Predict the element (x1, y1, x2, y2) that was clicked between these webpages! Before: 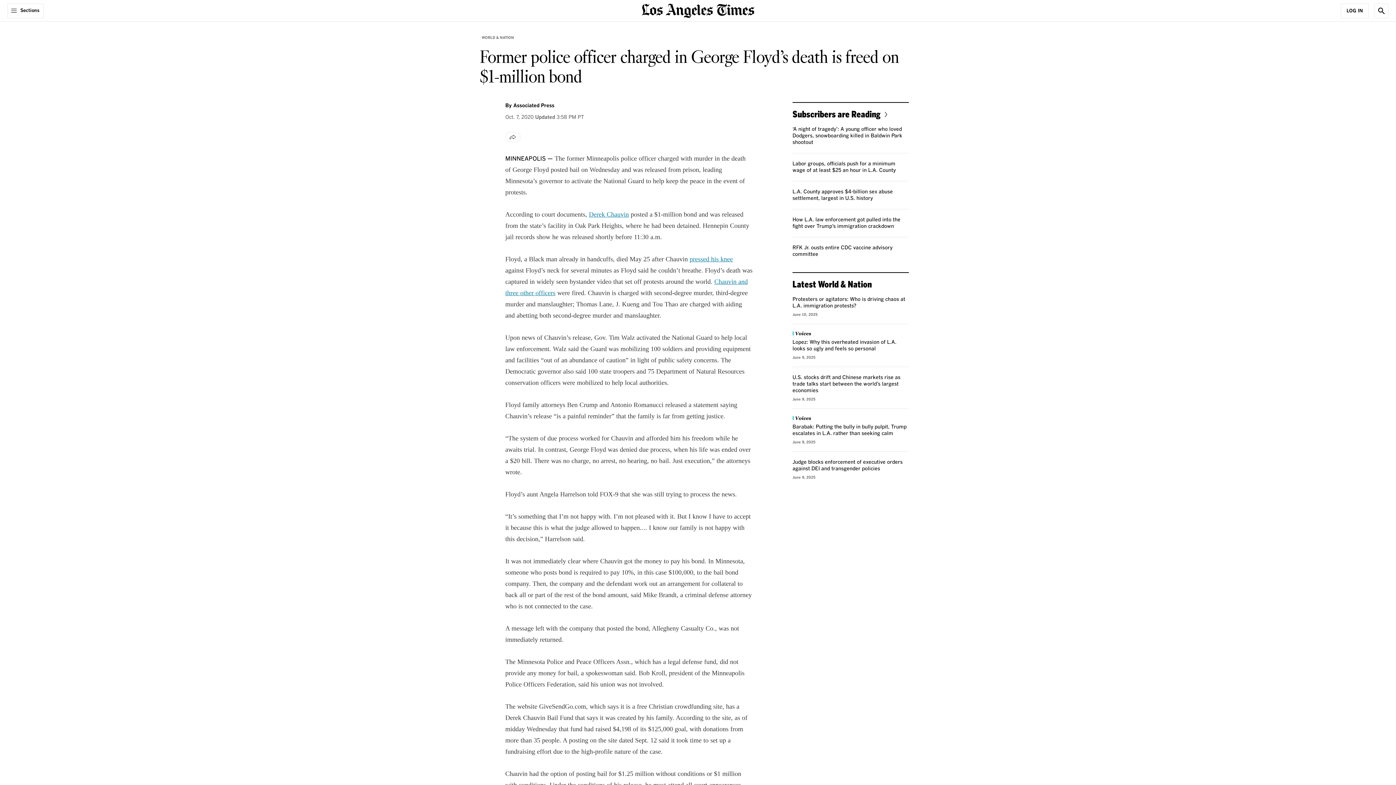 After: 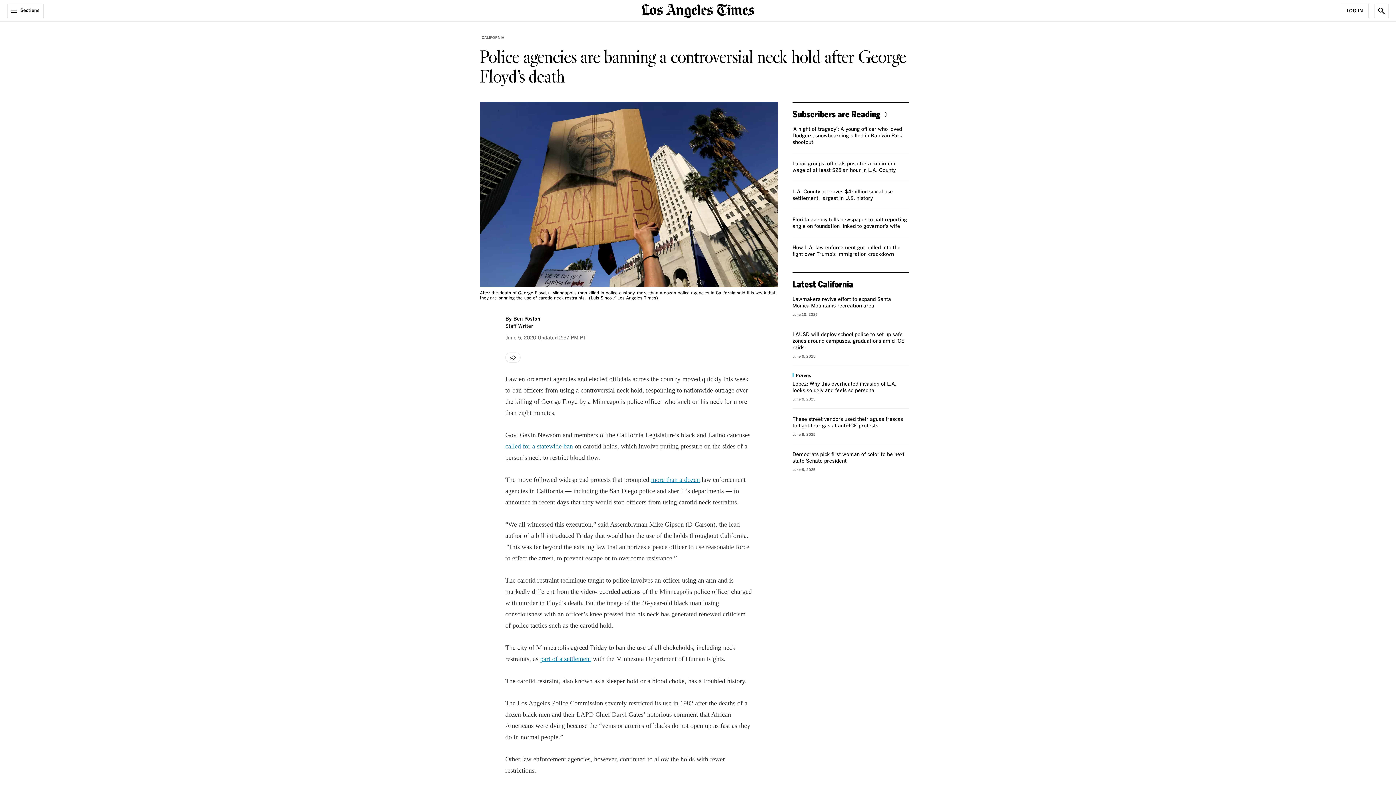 Action: bbox: (689, 255, 733, 262) label: pressed his knee